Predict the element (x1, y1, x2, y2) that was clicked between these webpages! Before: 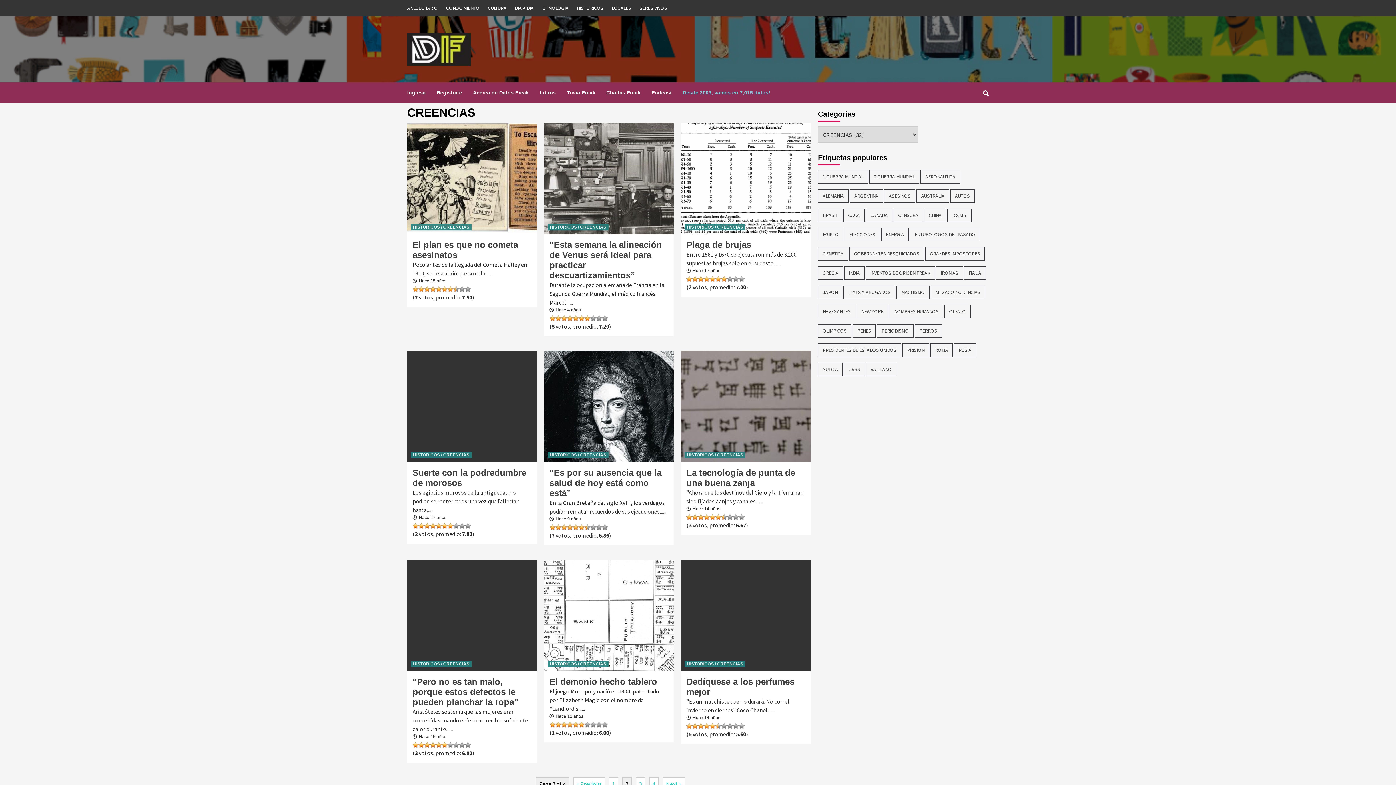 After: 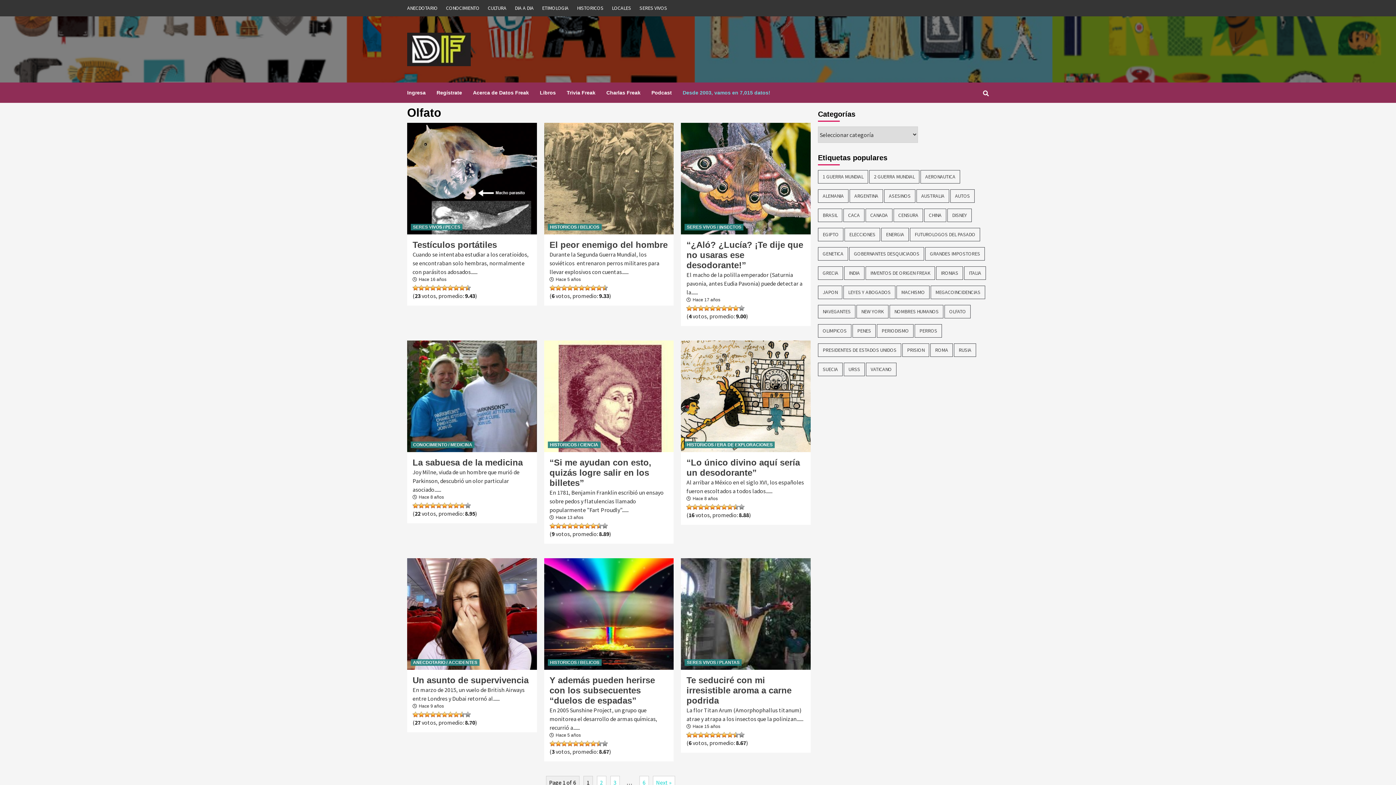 Action: bbox: (944, 305, 970, 318) label: Olfato (48 ítems)